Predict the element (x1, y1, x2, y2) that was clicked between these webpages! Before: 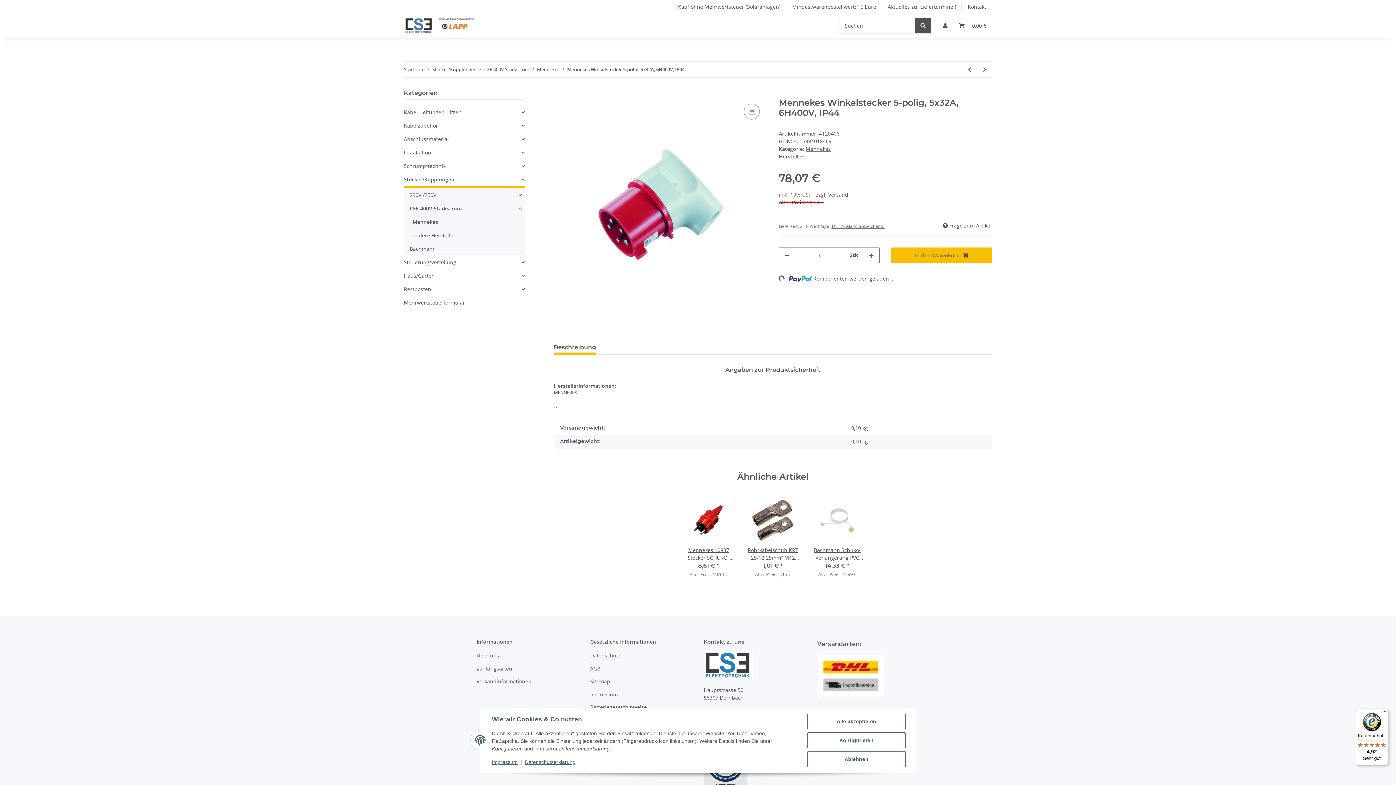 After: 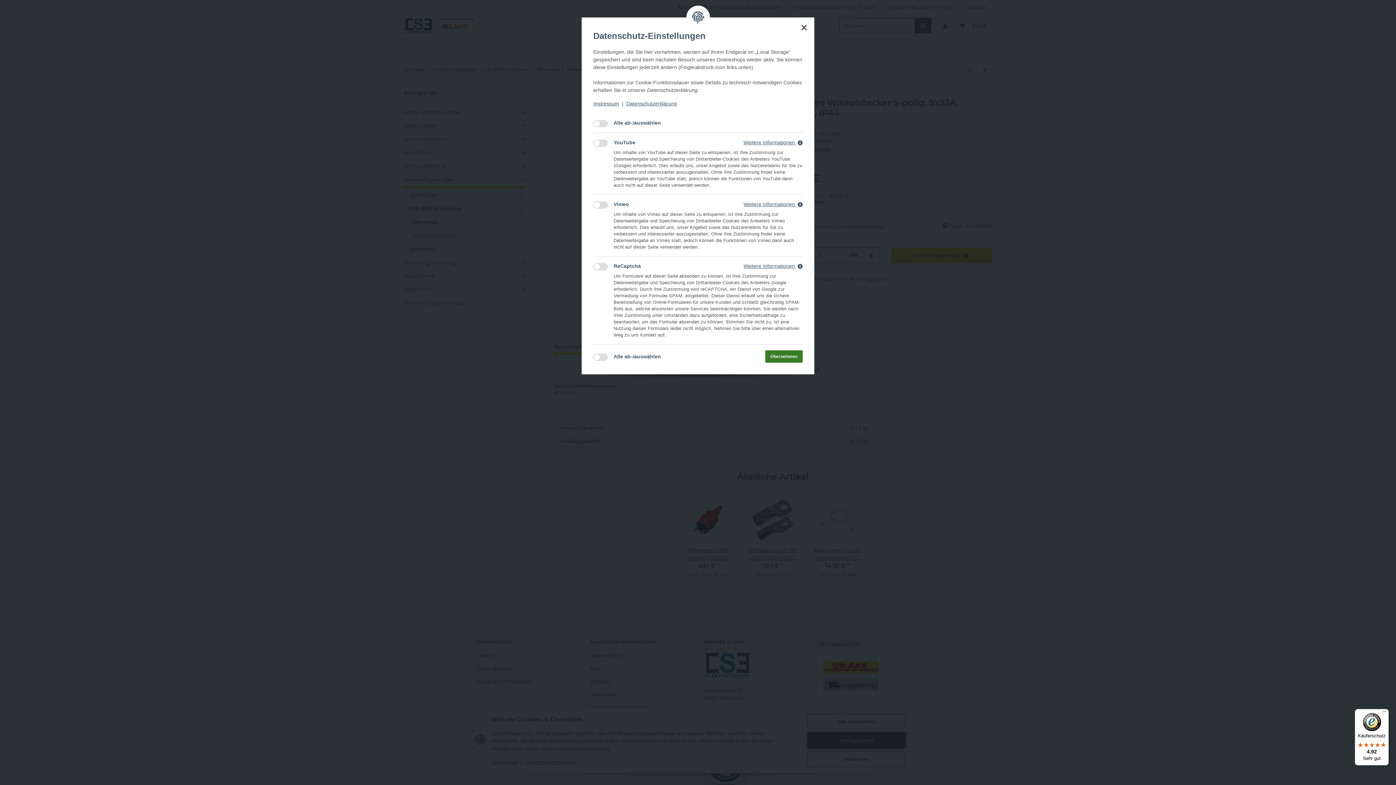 Action: bbox: (807, 732, 905, 748) label: Konfigurieren